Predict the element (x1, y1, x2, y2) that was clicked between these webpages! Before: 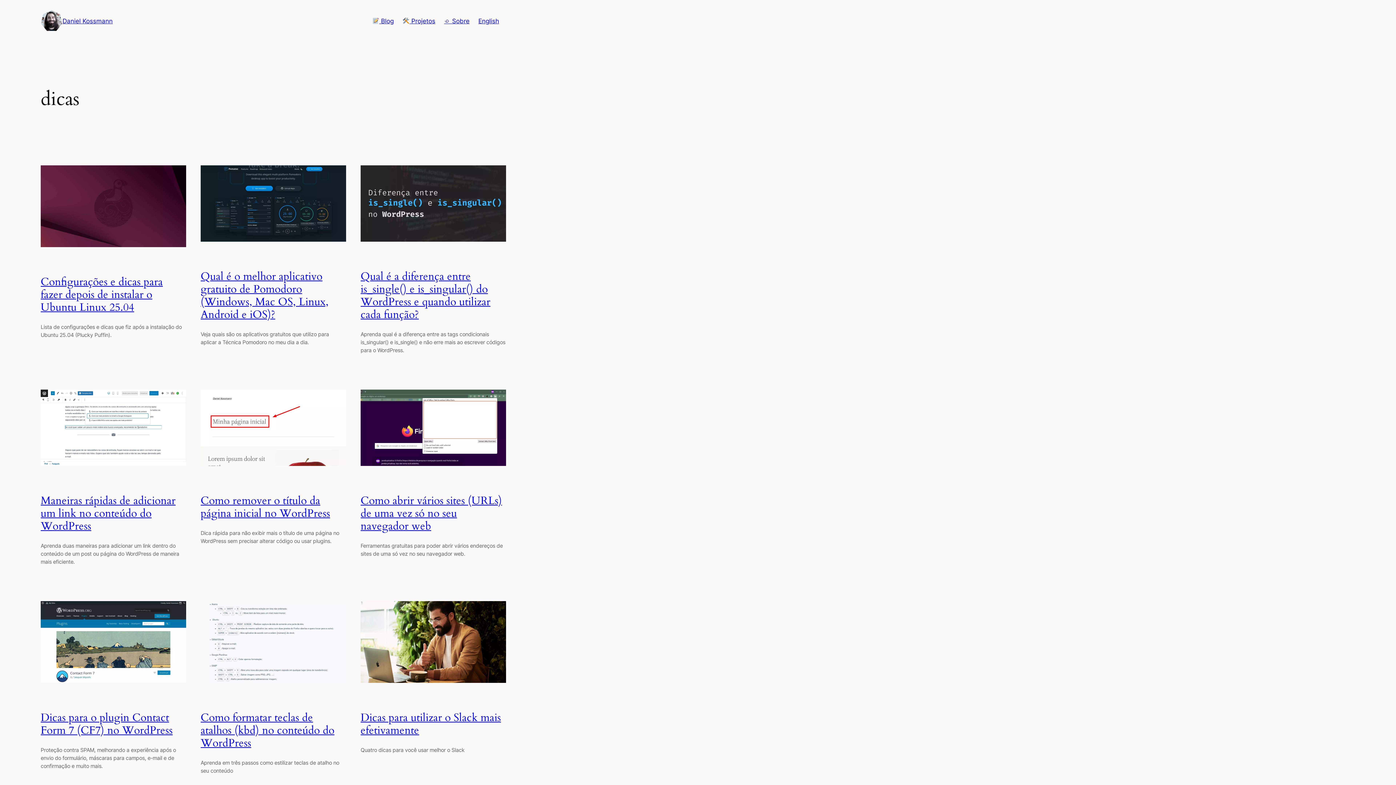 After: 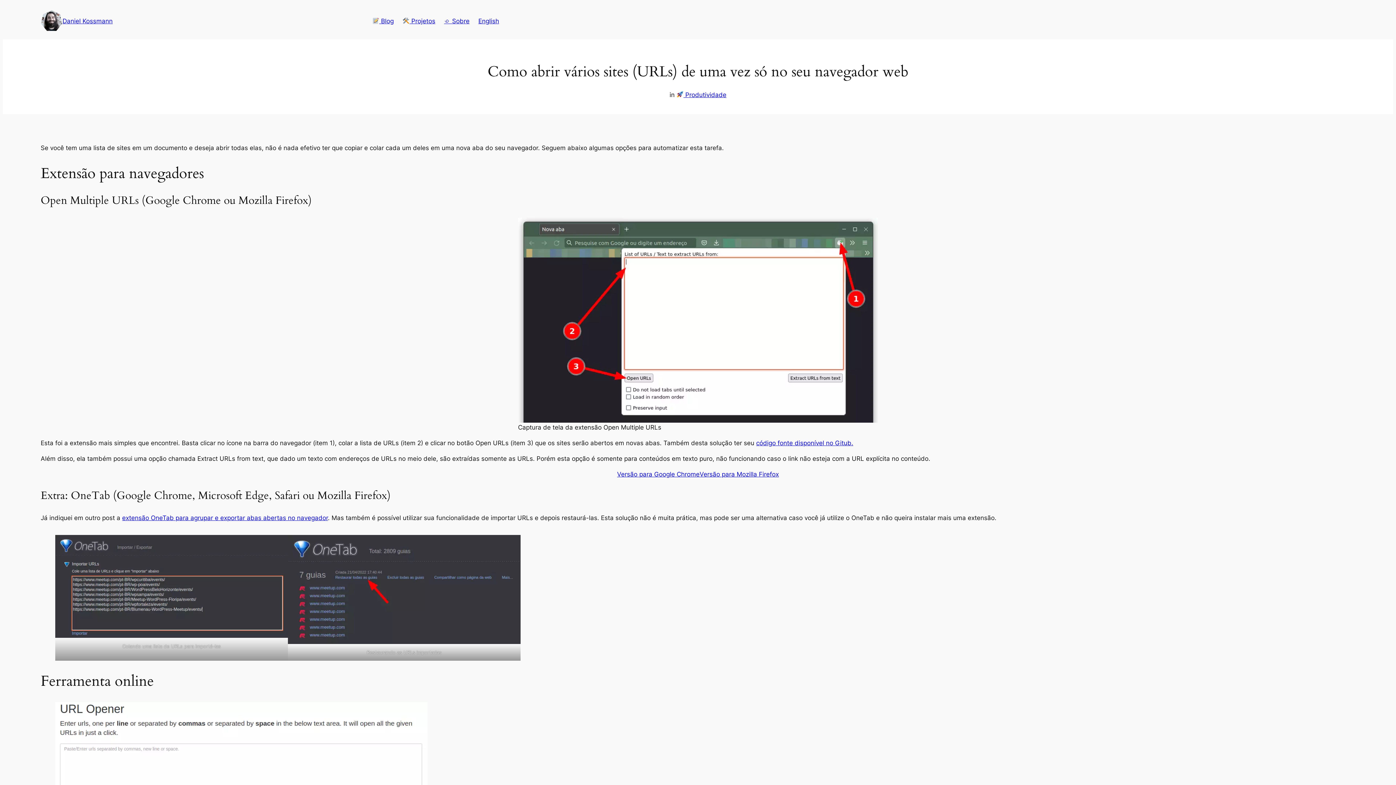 Action: bbox: (360, 389, 506, 468)